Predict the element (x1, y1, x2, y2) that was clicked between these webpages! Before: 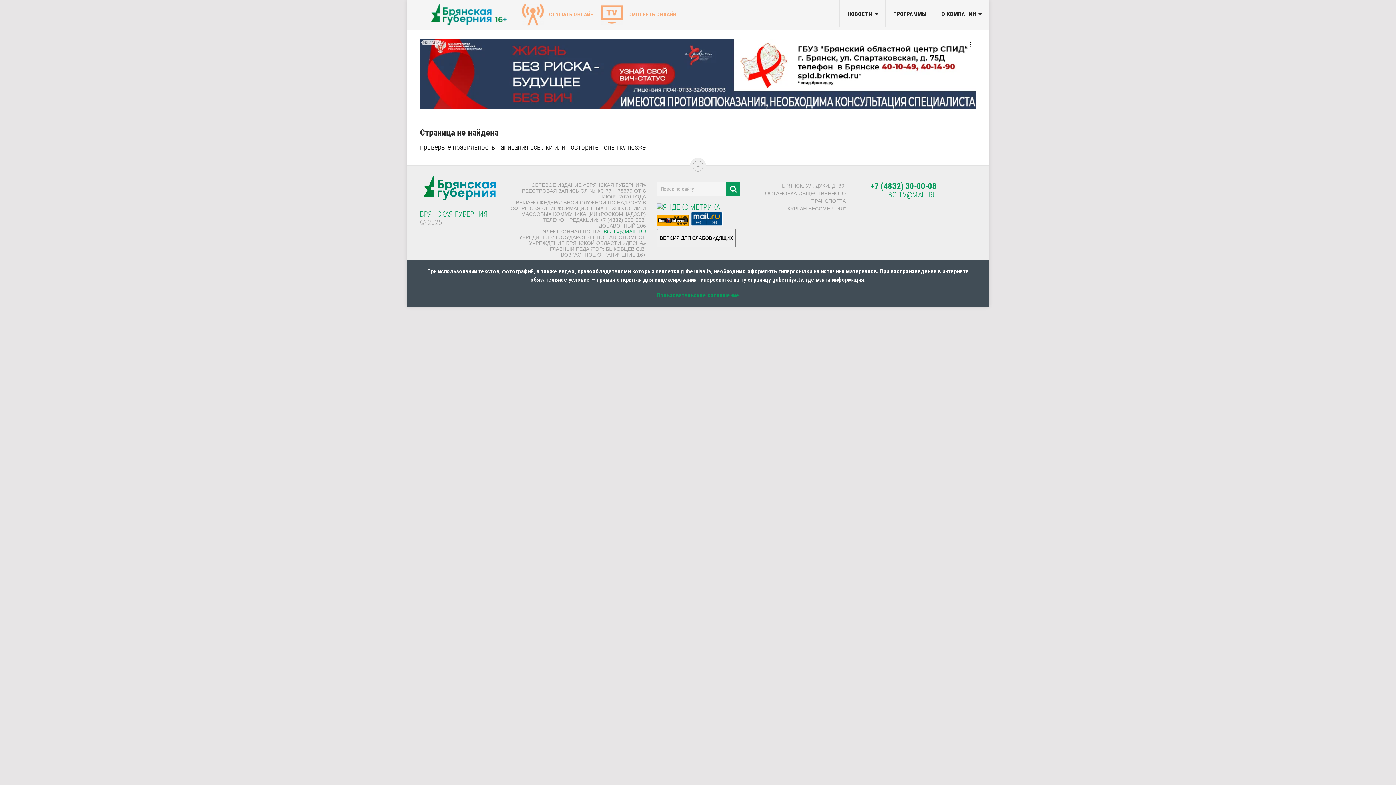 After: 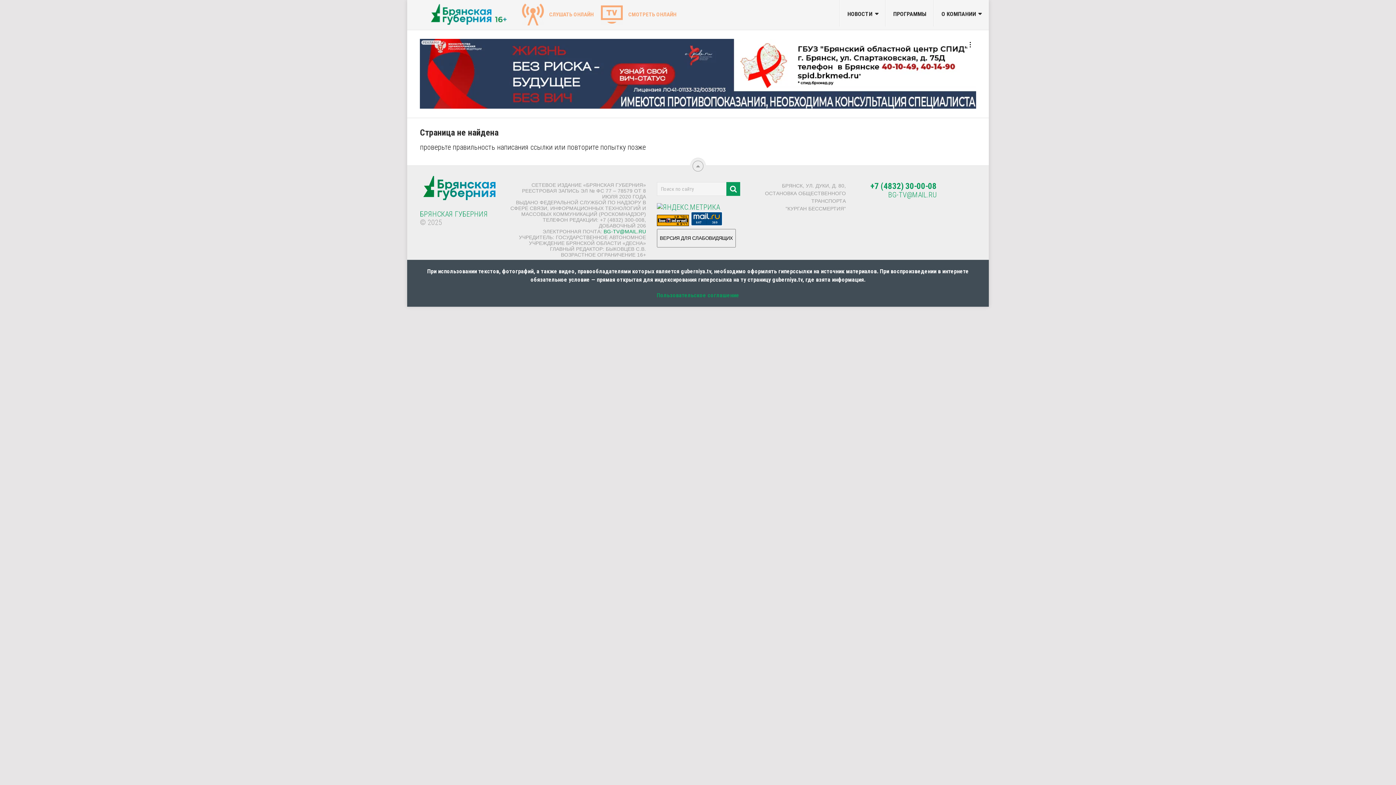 Action: bbox: (870, 181, 936, 191) label: +7 (4832) 30-00-08